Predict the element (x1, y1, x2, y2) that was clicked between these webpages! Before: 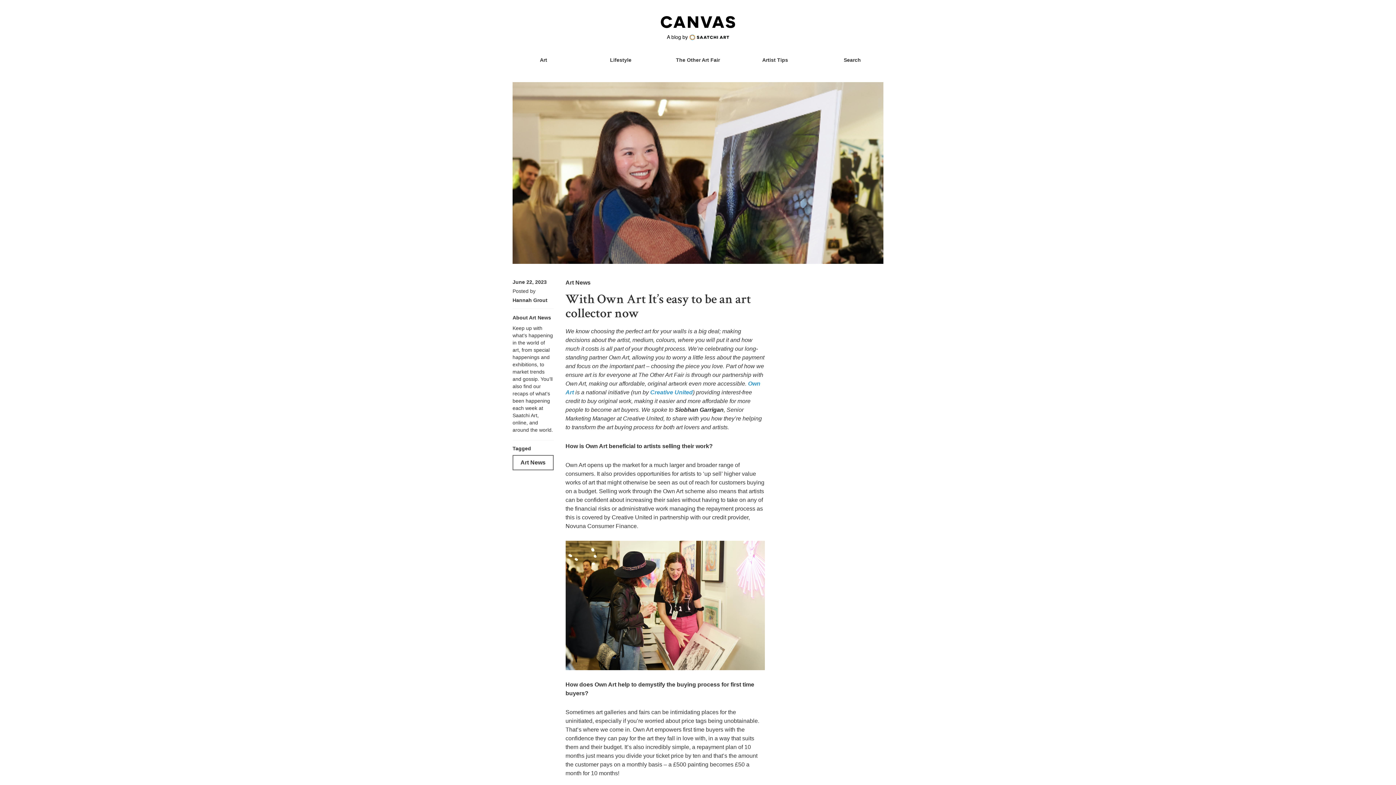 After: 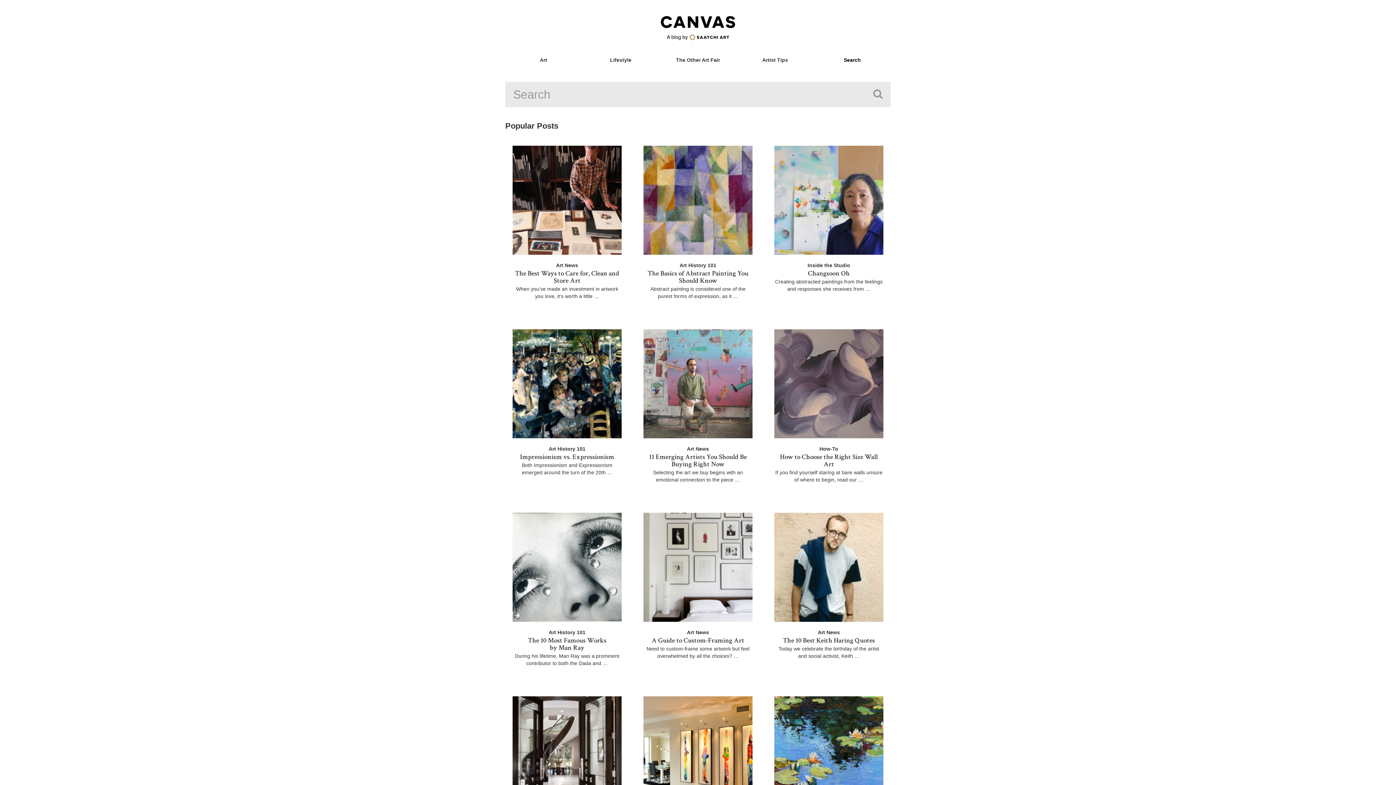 Action: bbox: (814, 52, 890, 67) label: Search